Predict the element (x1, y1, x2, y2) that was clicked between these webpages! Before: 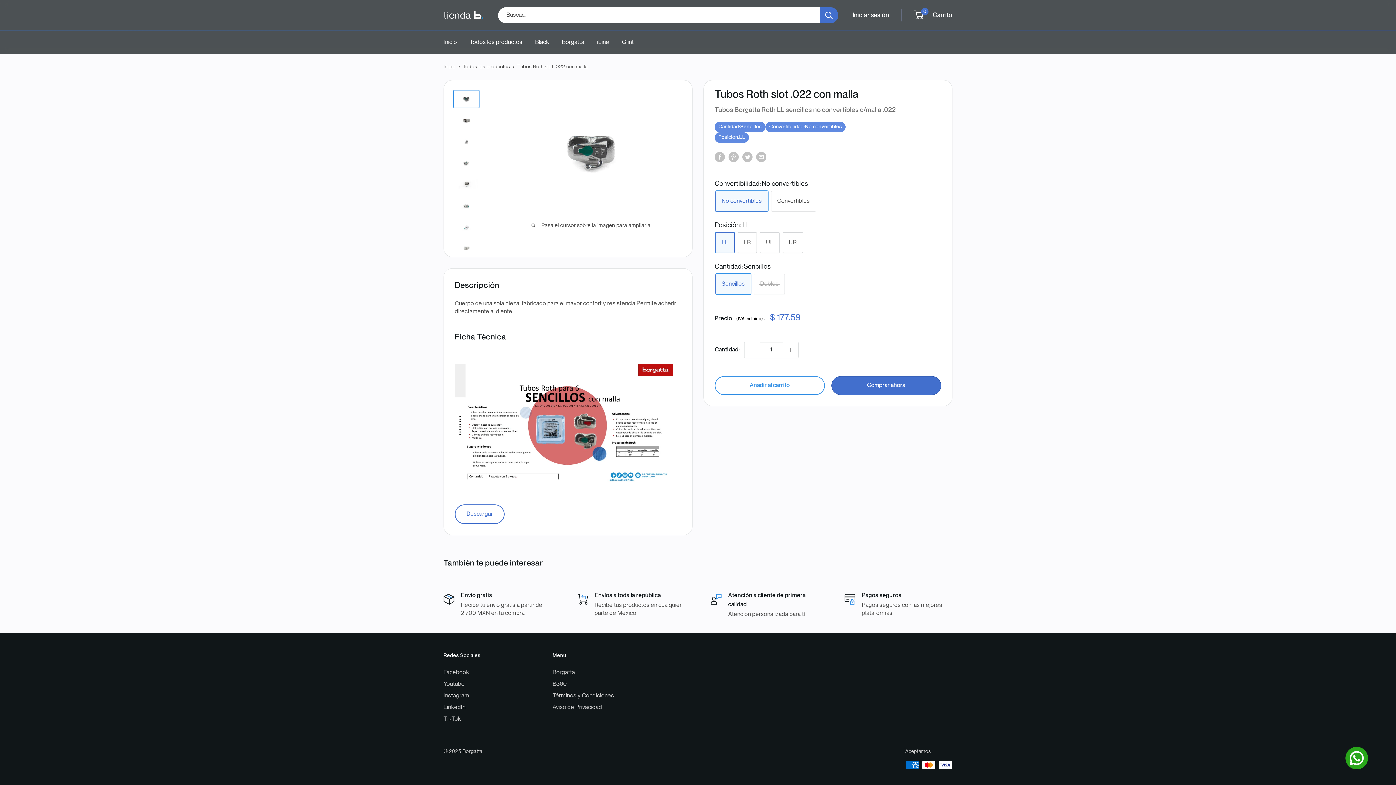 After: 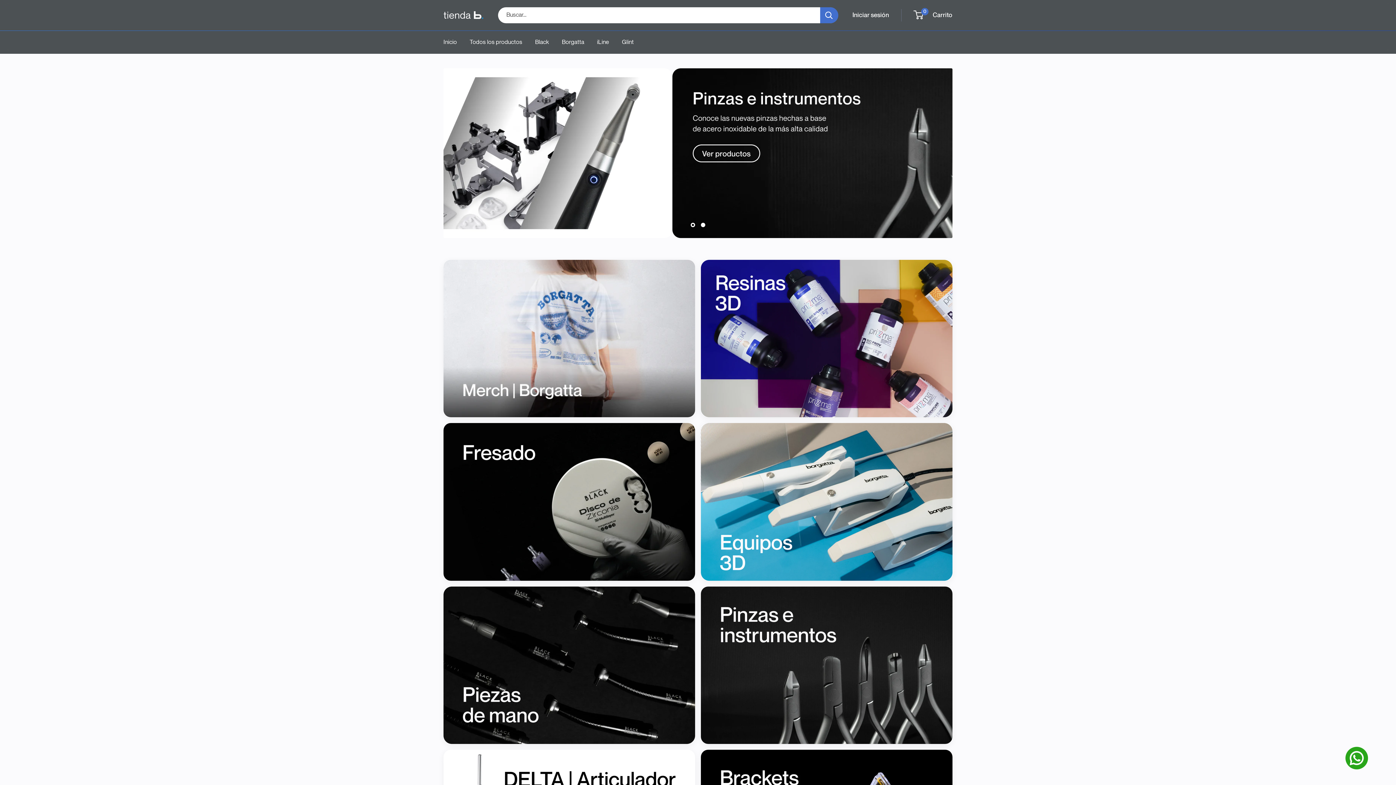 Action: bbox: (443, 64, 455, 69) label: Inicio